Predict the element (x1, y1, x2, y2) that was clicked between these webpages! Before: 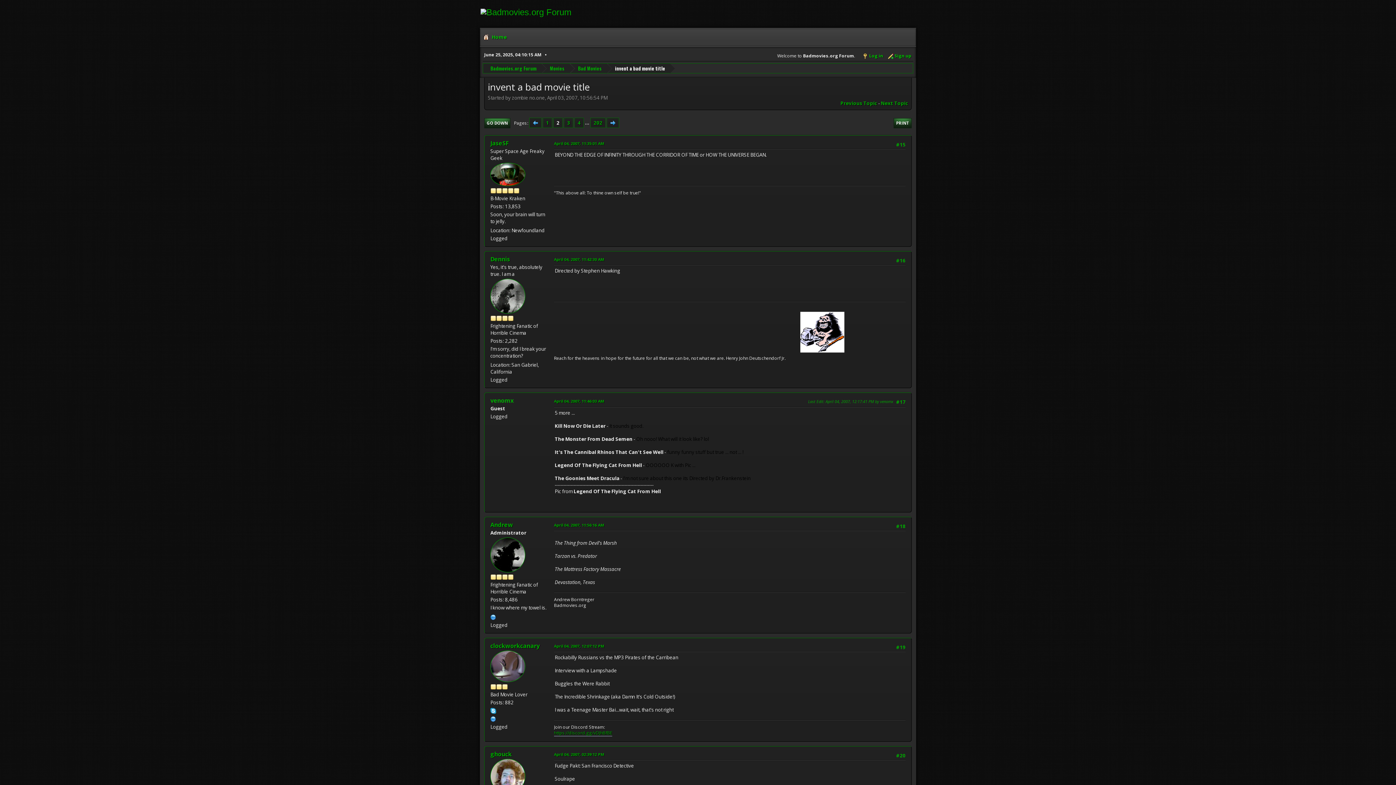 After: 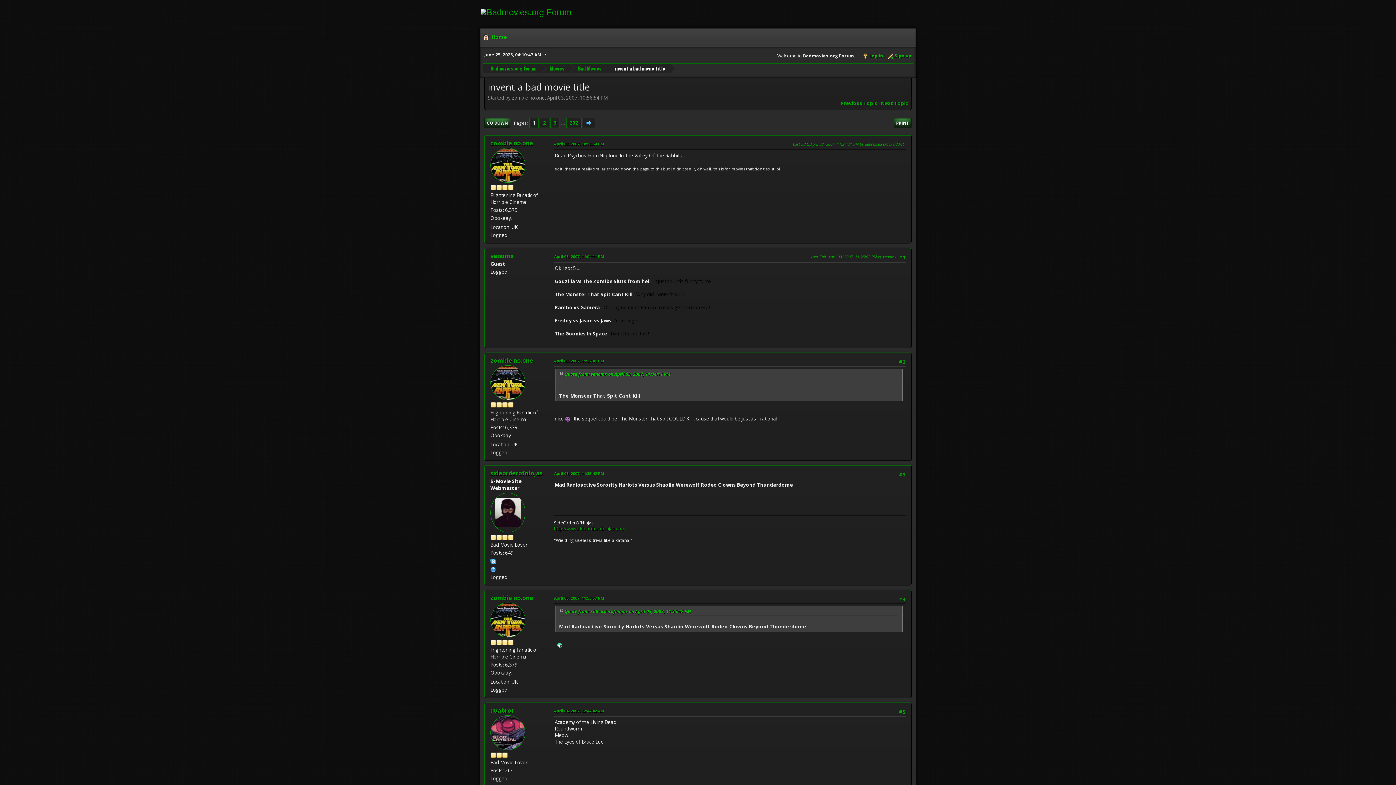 Action: label: 1 bbox: (542, 117, 552, 127)